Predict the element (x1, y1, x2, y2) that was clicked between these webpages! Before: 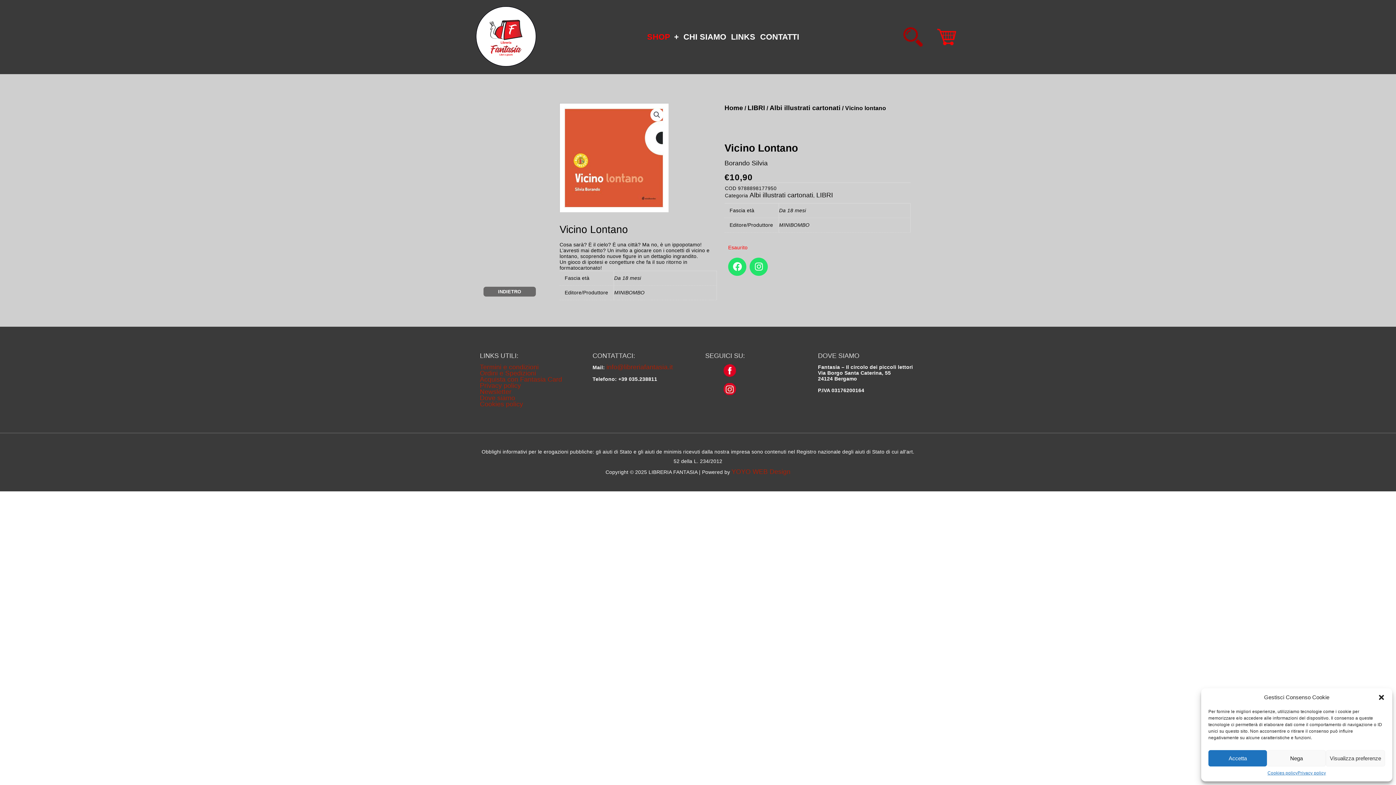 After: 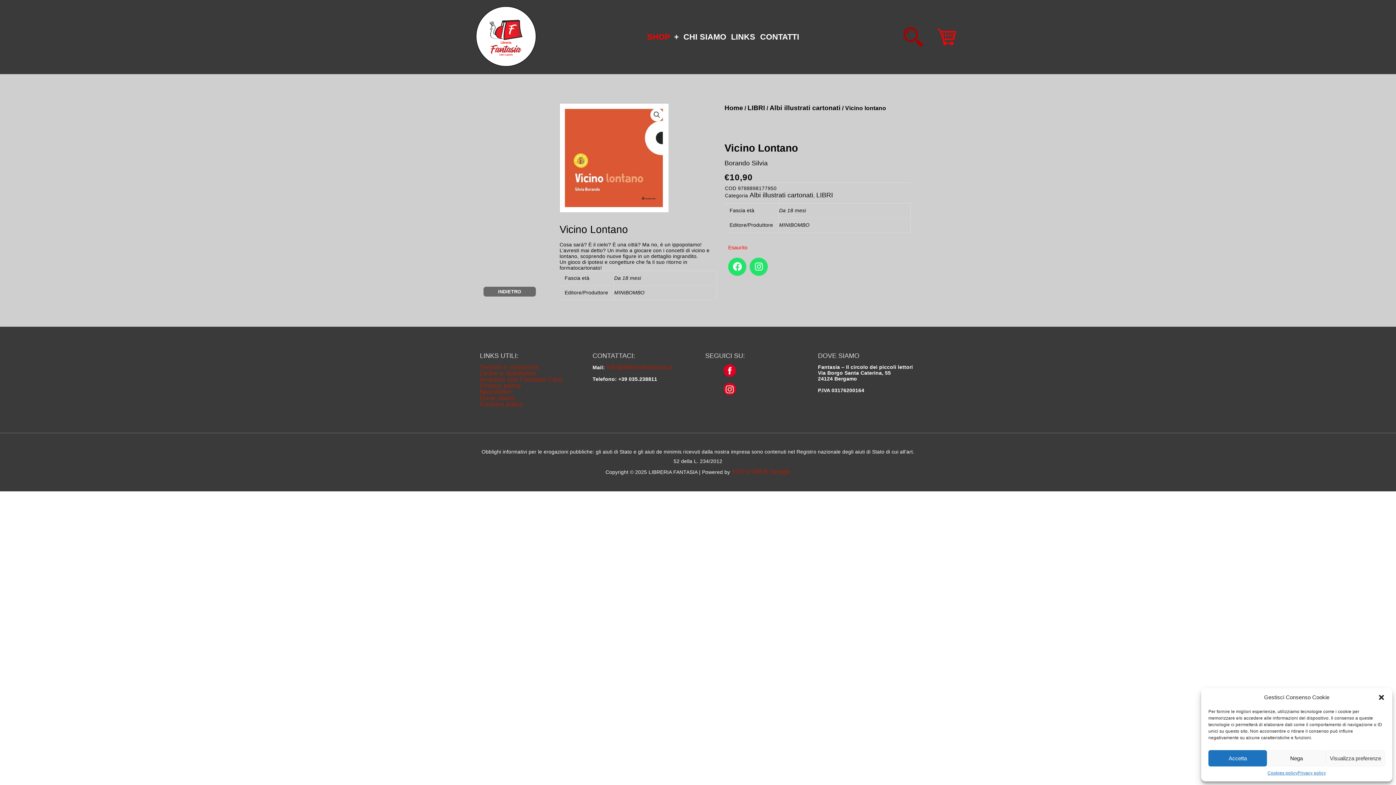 Action: bbox: (723, 366, 736, 373)